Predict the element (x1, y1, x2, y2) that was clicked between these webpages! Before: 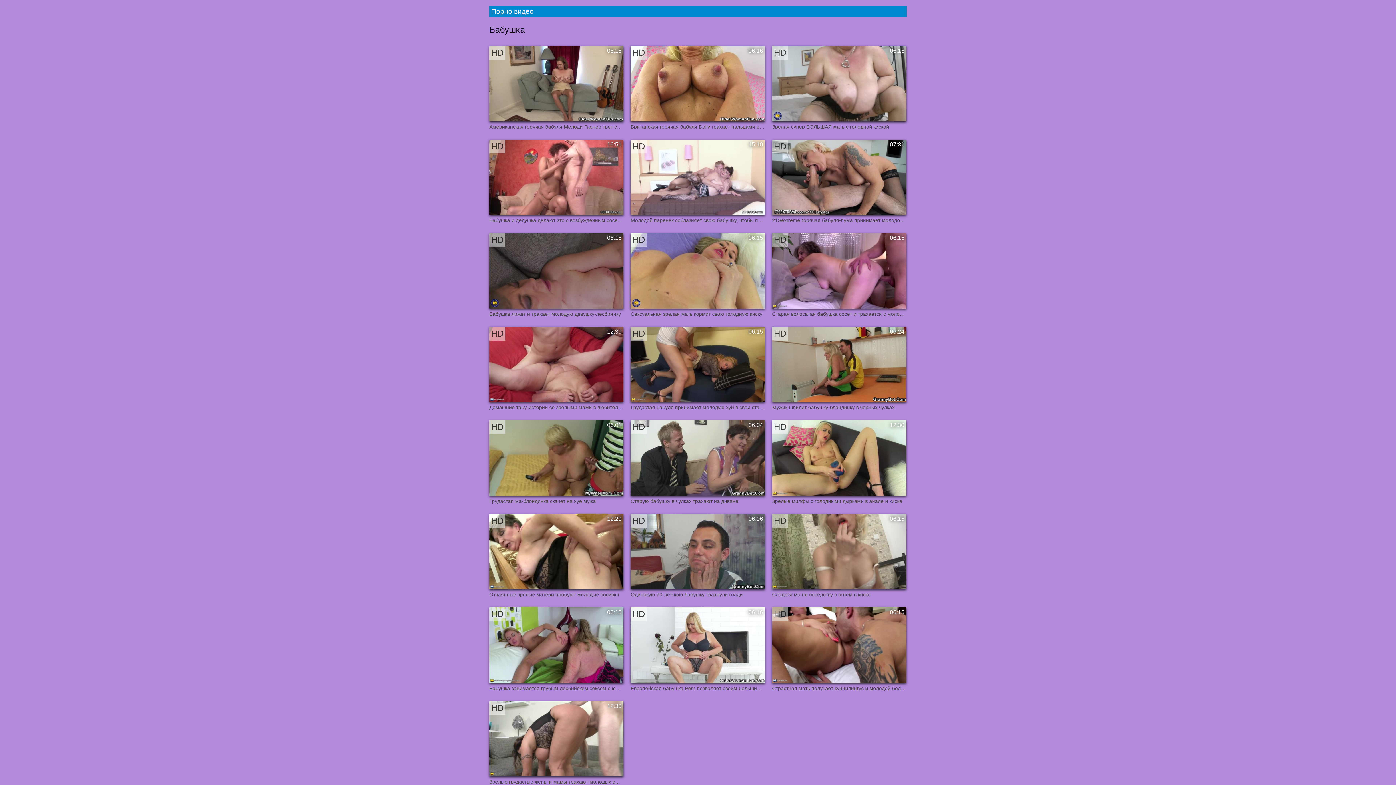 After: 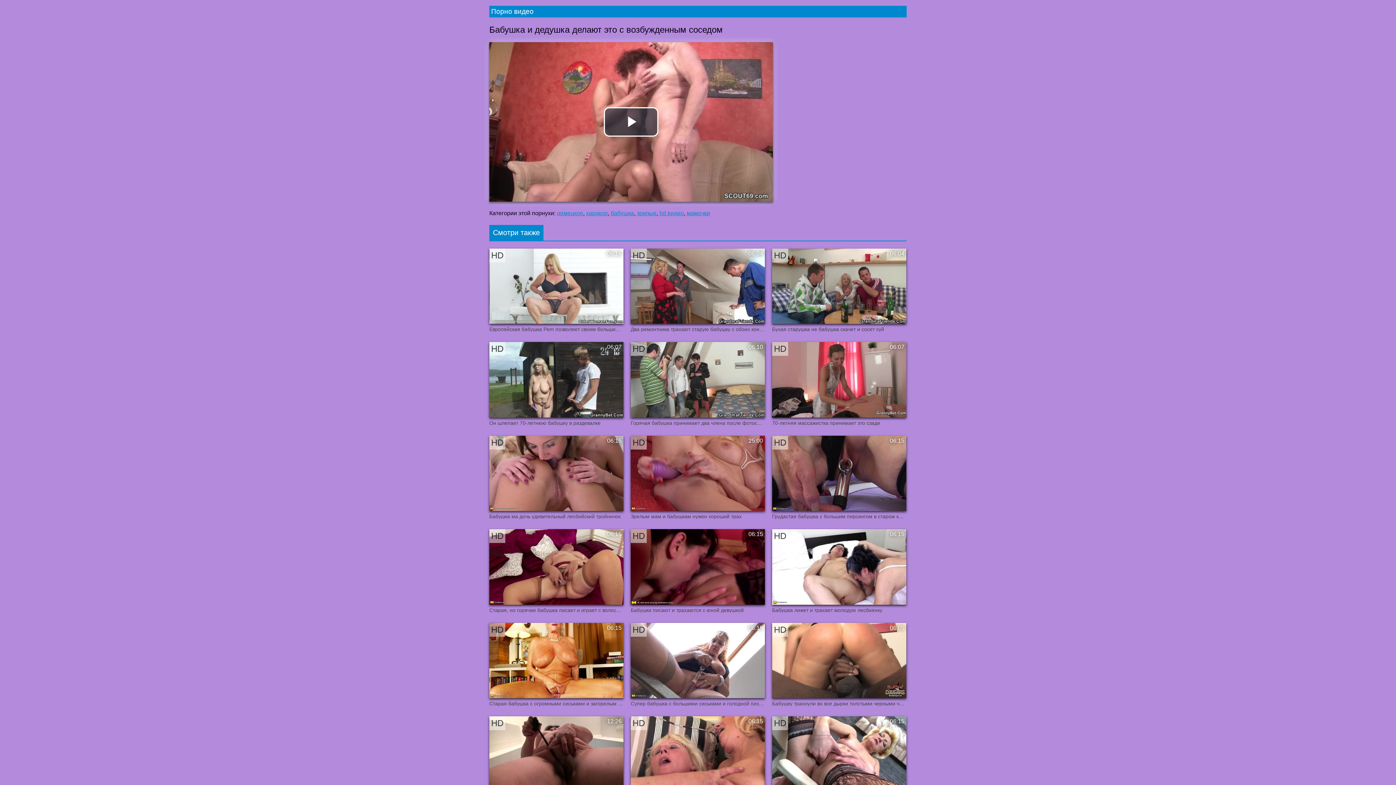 Action: bbox: (489, 139, 623, 222) label: Бабушка и дедушка делают это с возбужденным соседом